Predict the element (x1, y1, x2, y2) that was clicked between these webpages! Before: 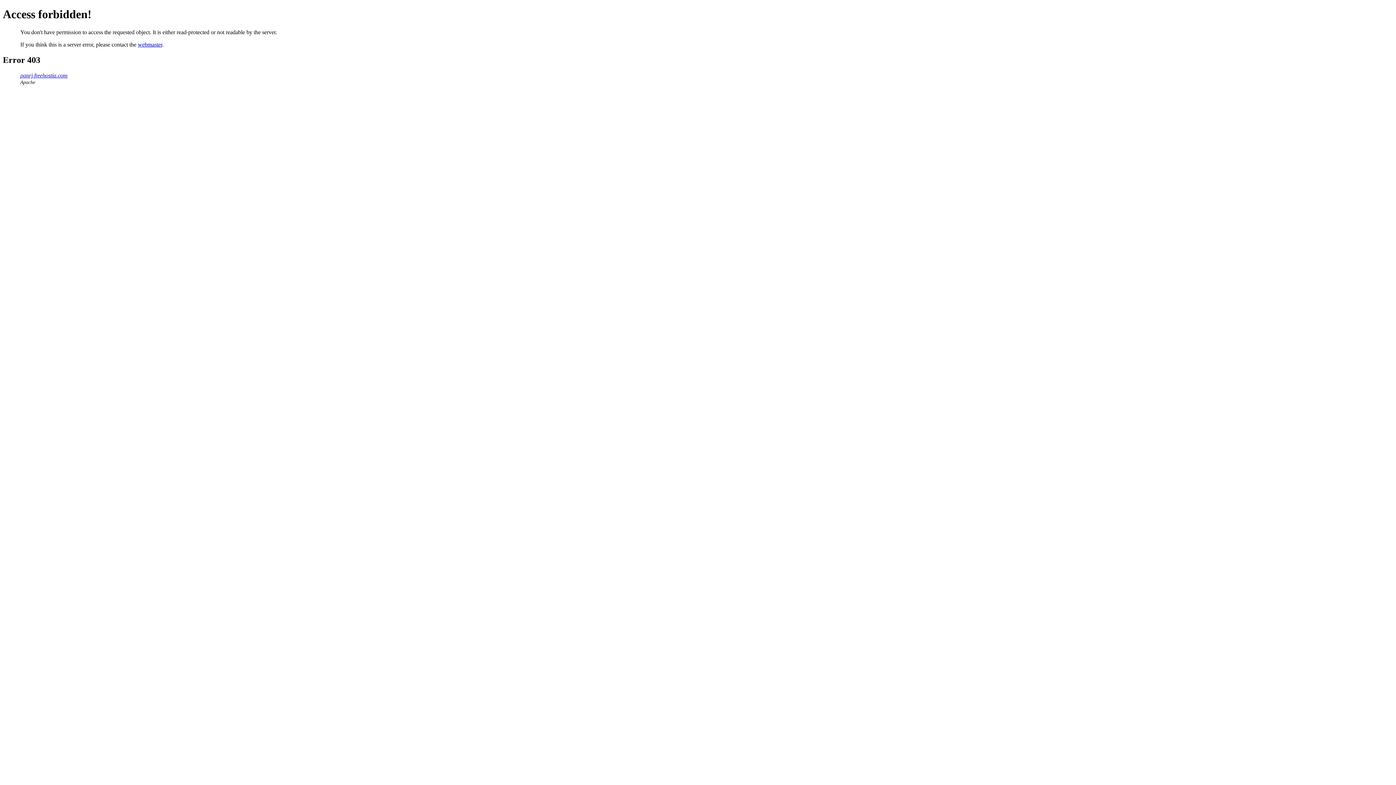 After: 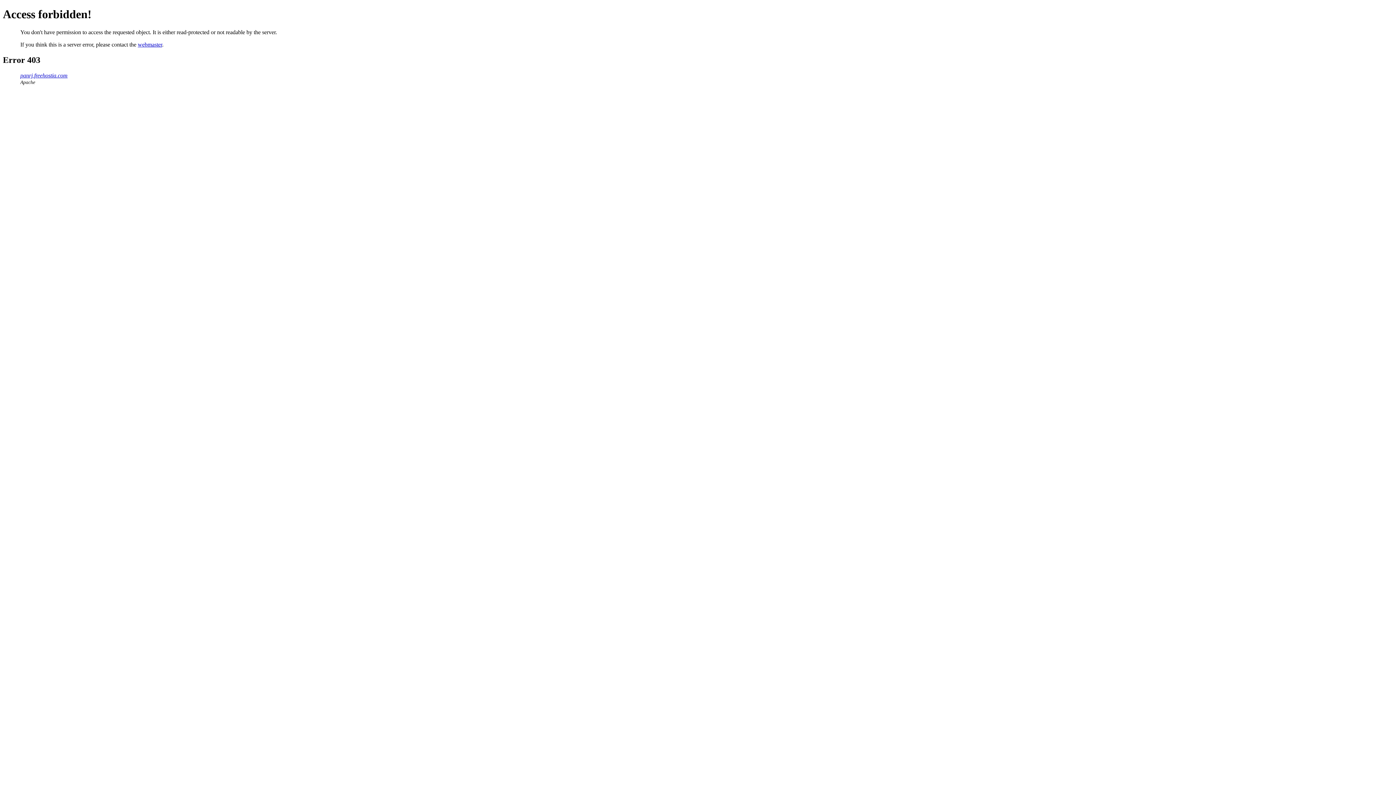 Action: label: webmaster bbox: (137, 41, 162, 47)